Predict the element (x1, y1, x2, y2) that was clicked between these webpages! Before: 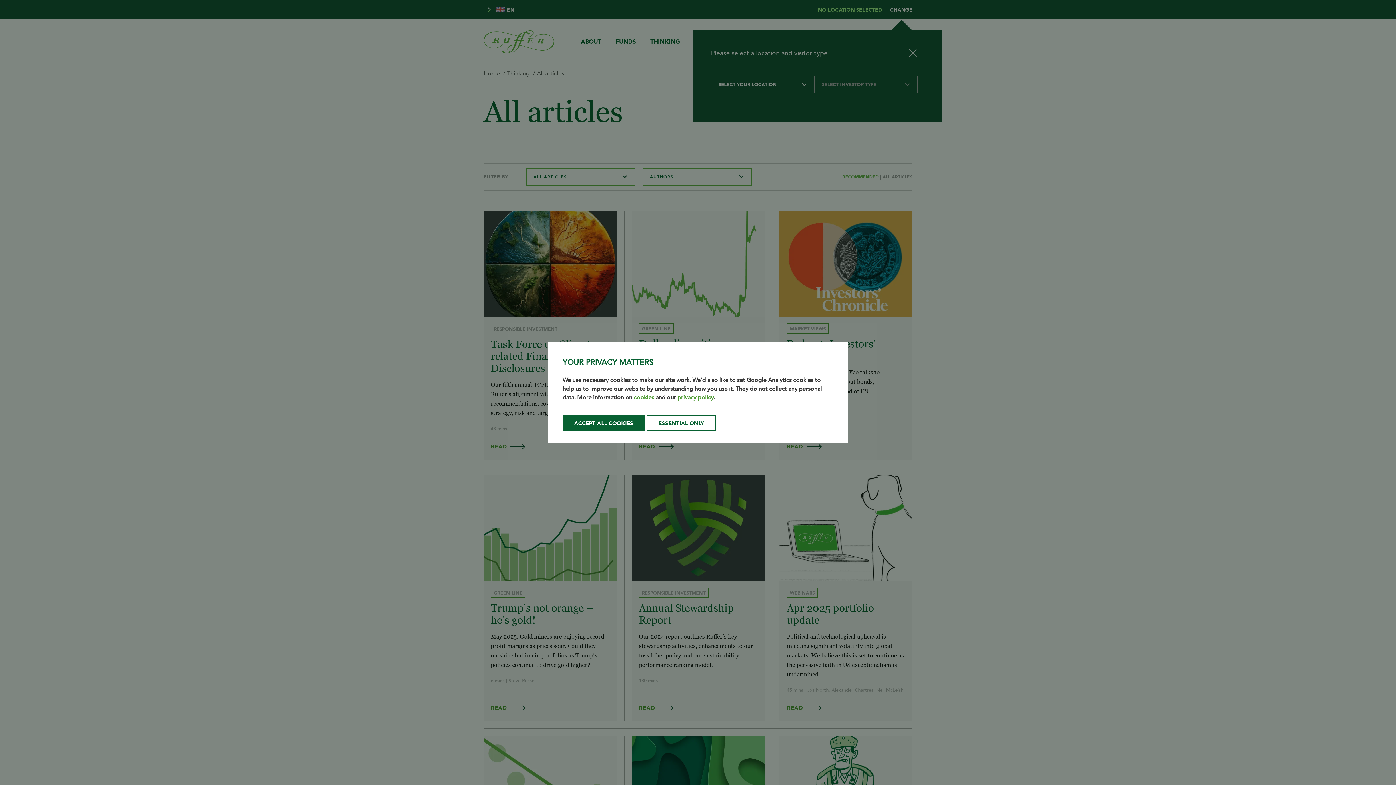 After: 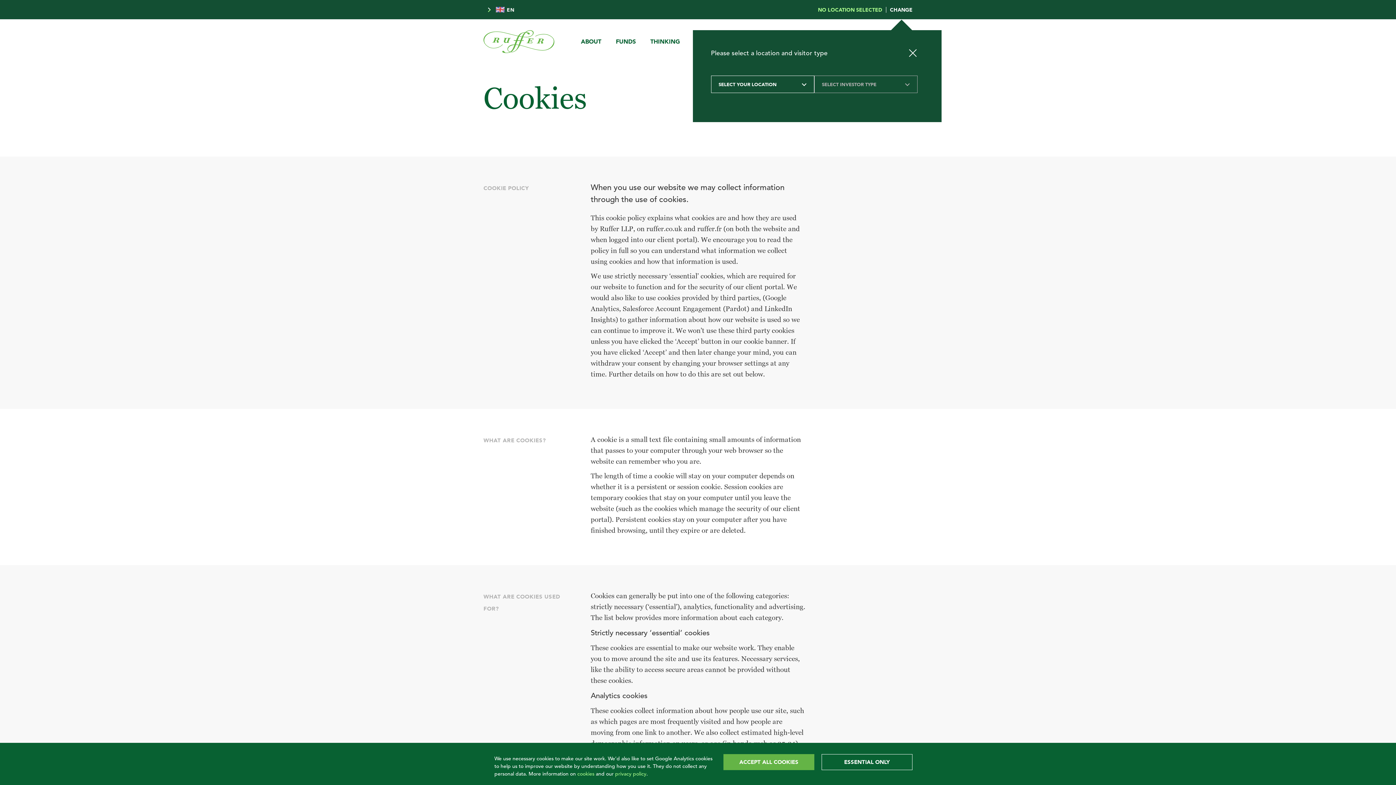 Action: label: cookies bbox: (634, 394, 654, 401)